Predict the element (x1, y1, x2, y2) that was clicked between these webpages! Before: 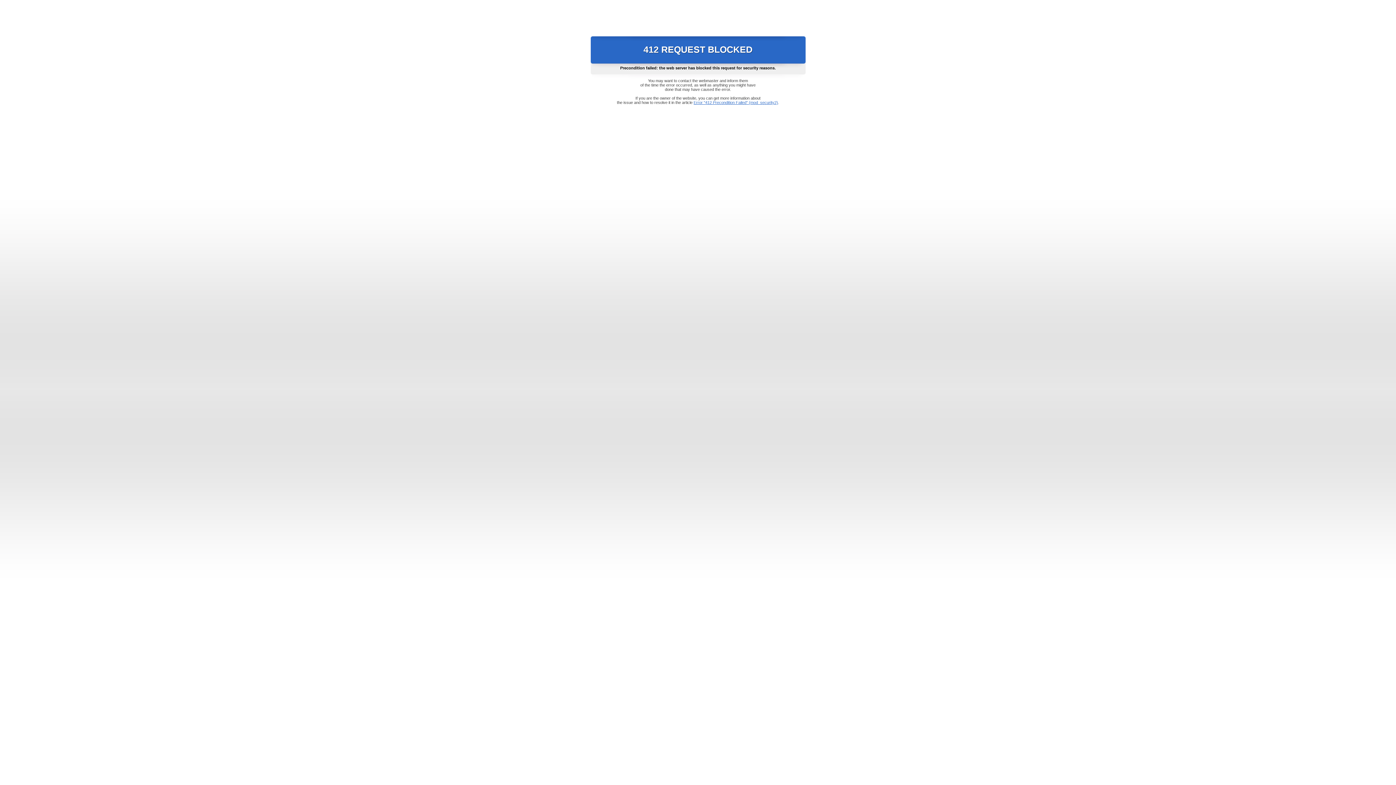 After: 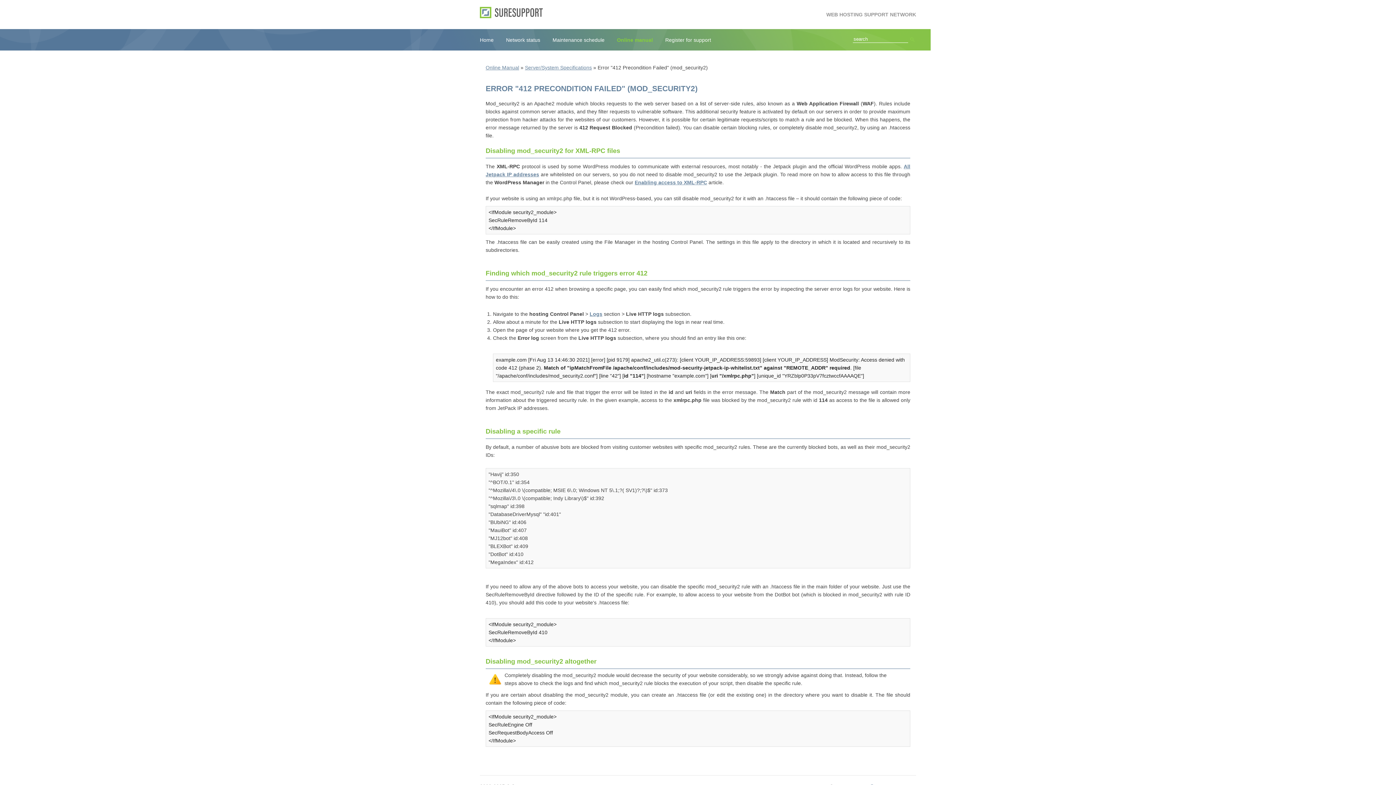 Action: label: Error "412 Precondition Failed" (mod_security2) bbox: (693, 100, 778, 104)